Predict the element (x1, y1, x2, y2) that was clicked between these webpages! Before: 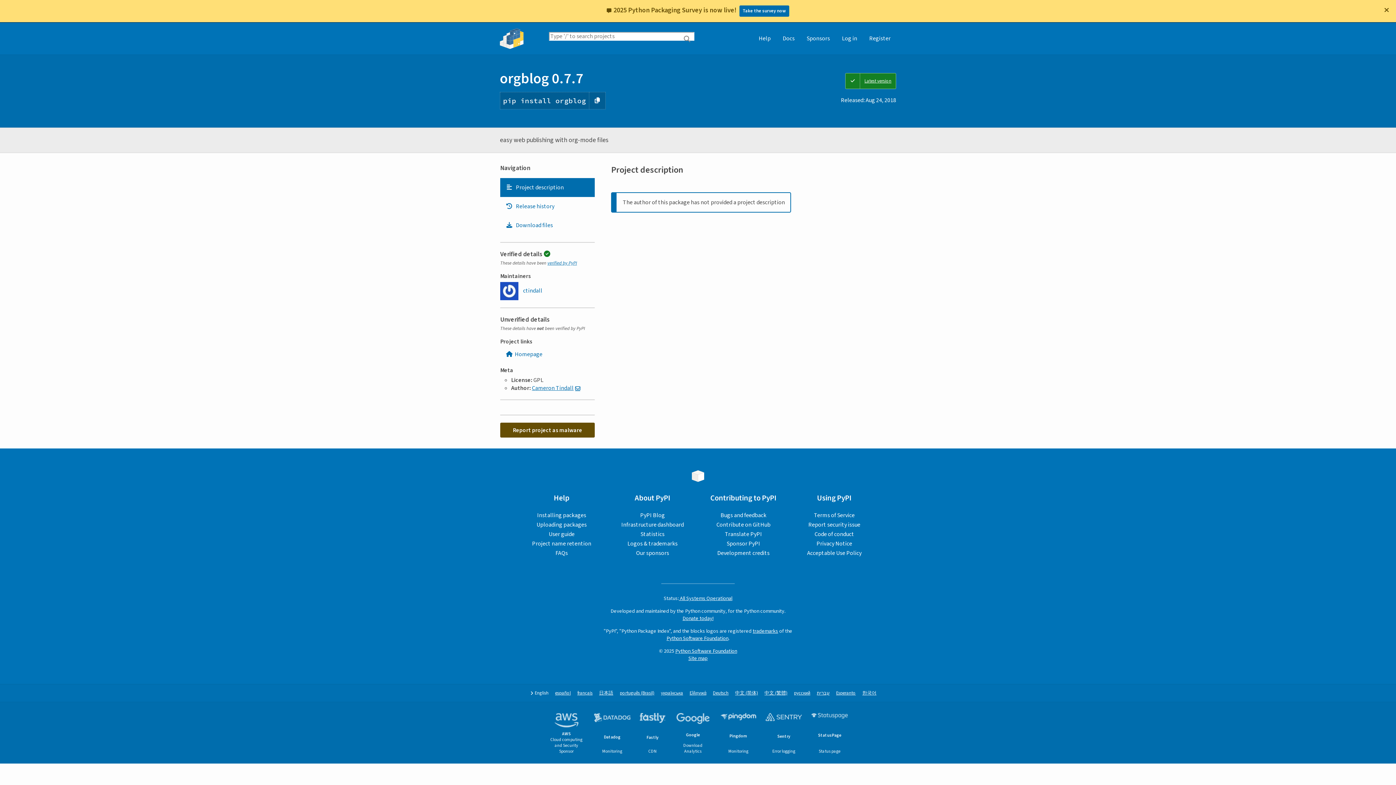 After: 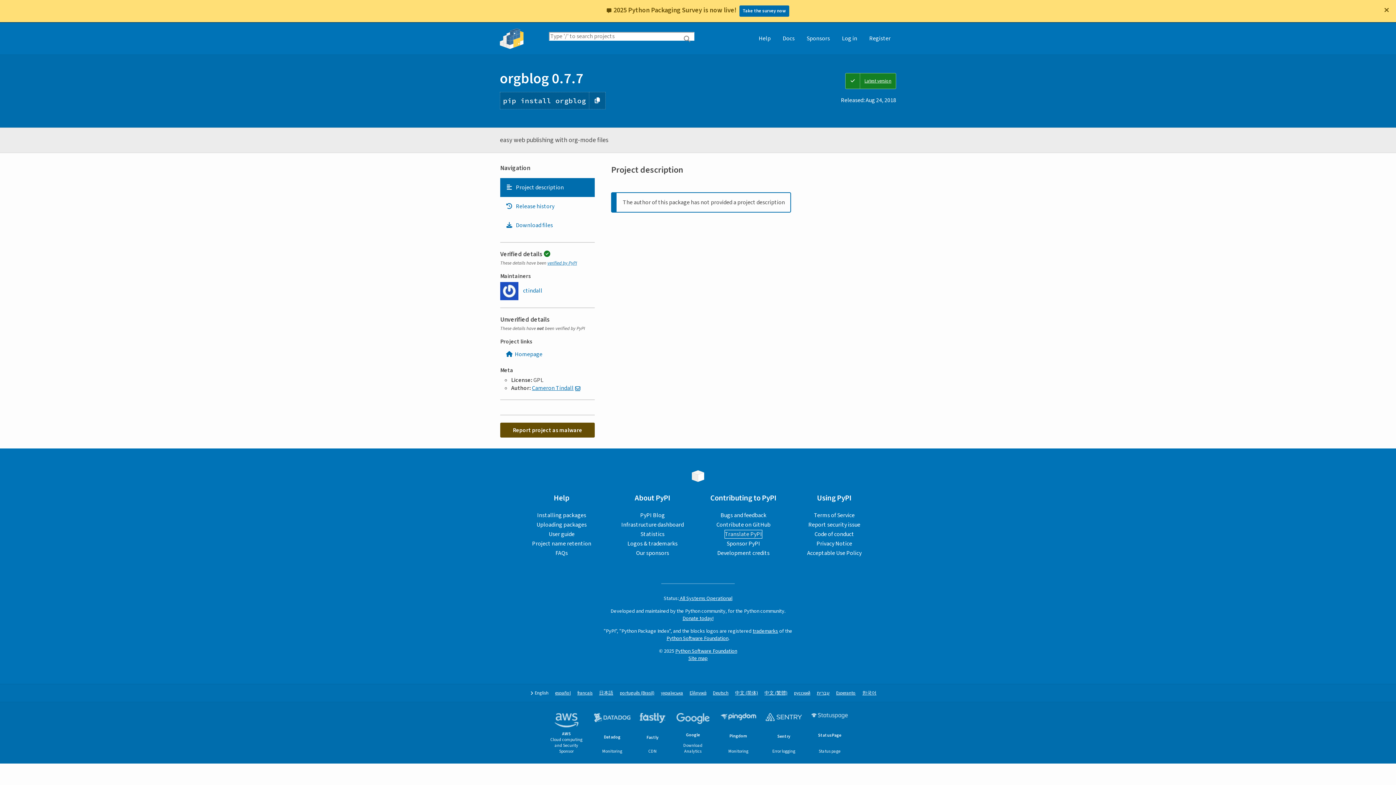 Action: label: Translate PyPI bbox: (725, 530, 762, 538)